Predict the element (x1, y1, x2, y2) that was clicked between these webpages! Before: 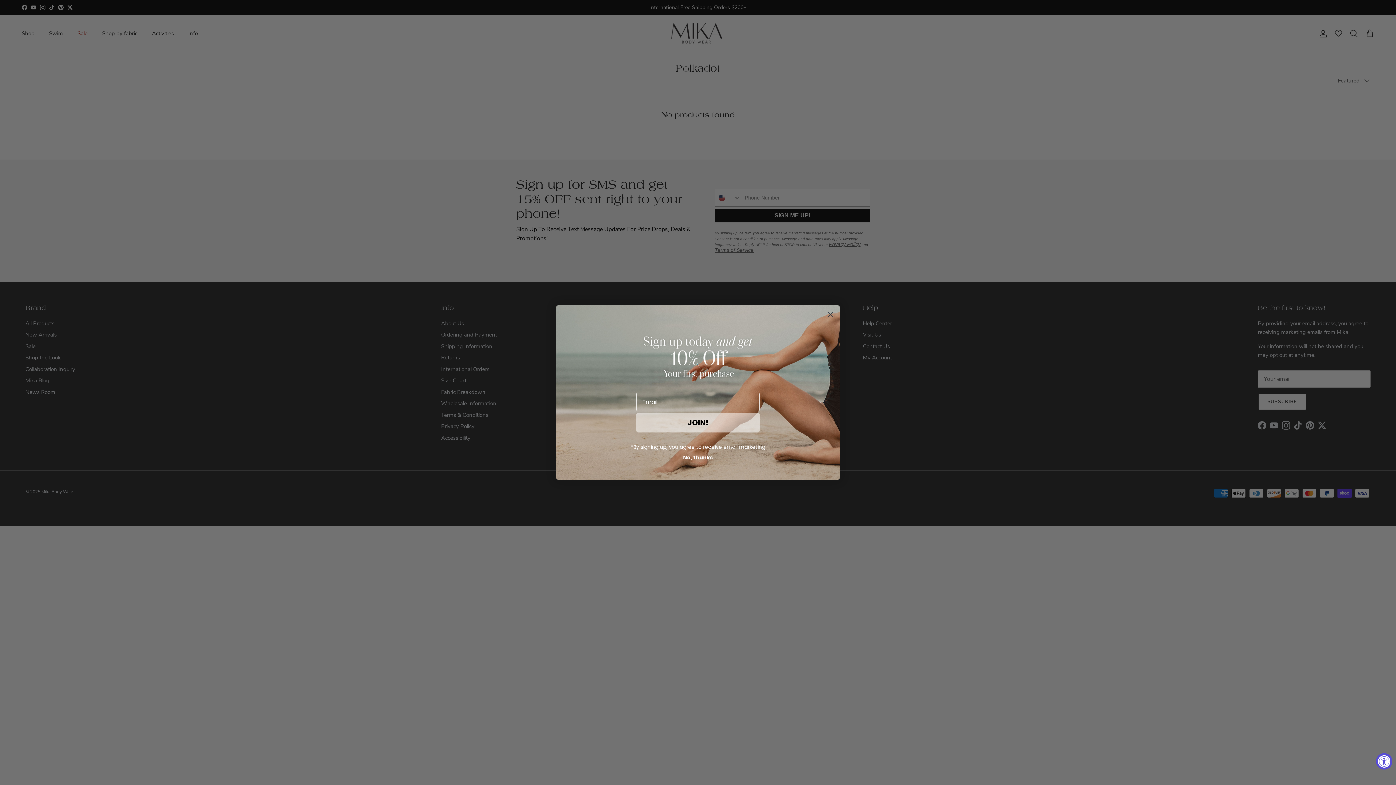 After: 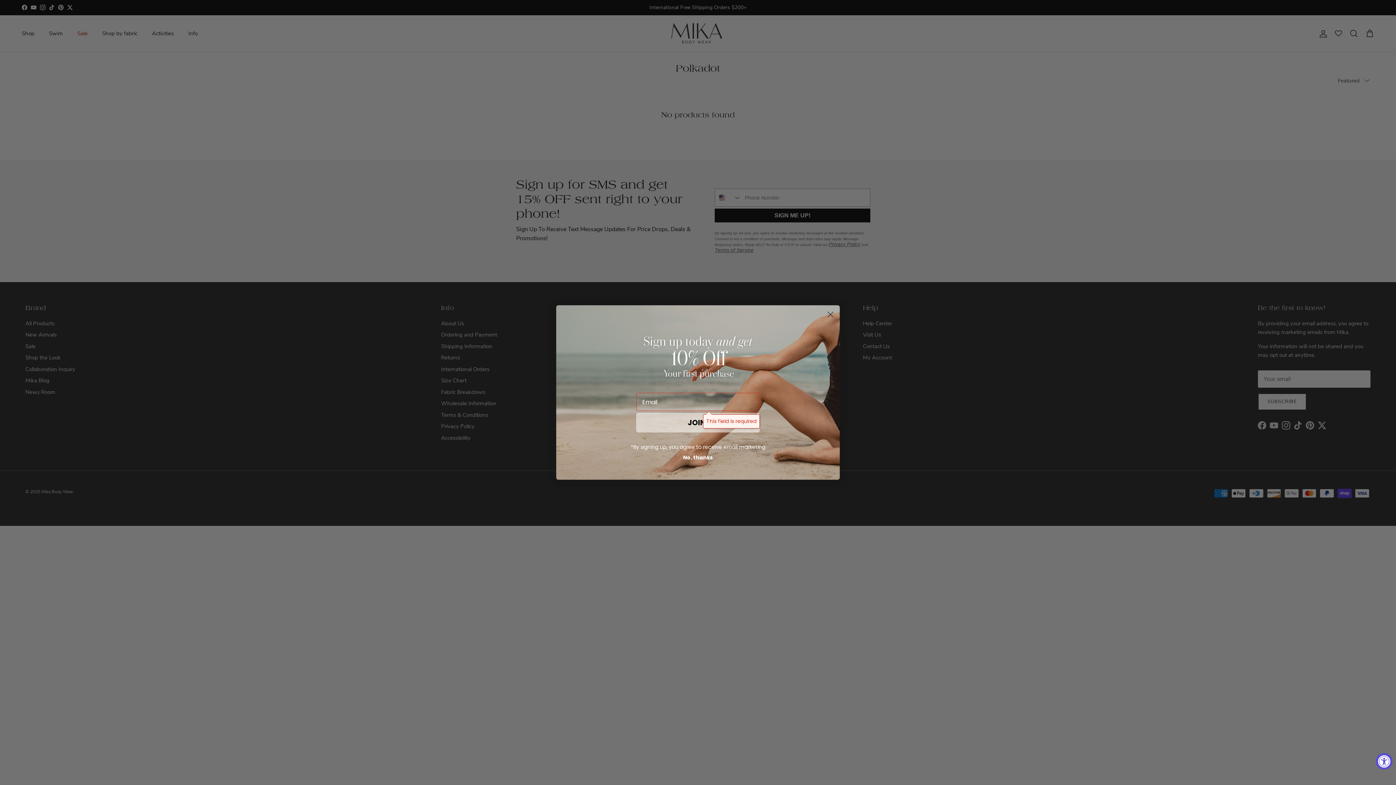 Action: bbox: (636, 413, 760, 432) label: JOIN!